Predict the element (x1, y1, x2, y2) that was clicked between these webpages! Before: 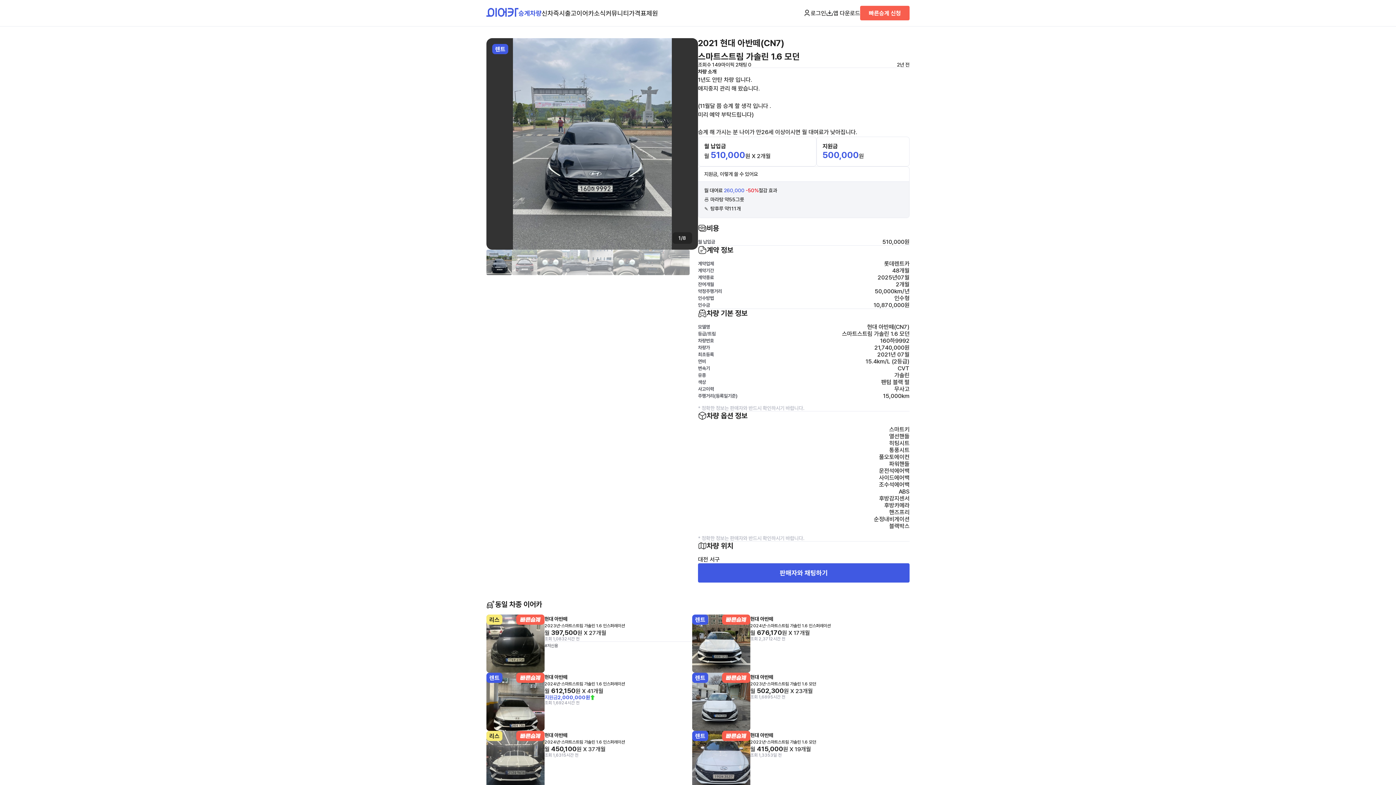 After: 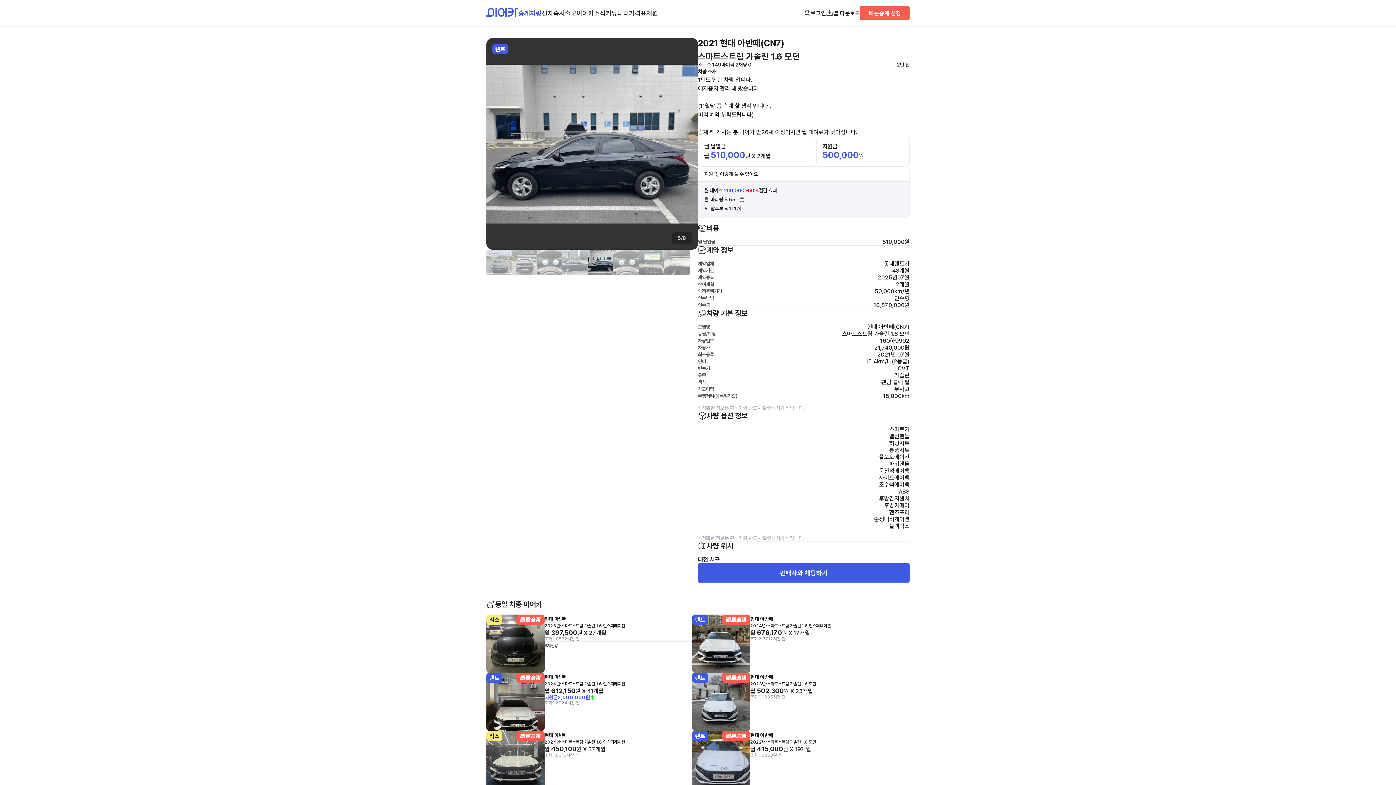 Action: bbox: (588, 249, 613, 275)